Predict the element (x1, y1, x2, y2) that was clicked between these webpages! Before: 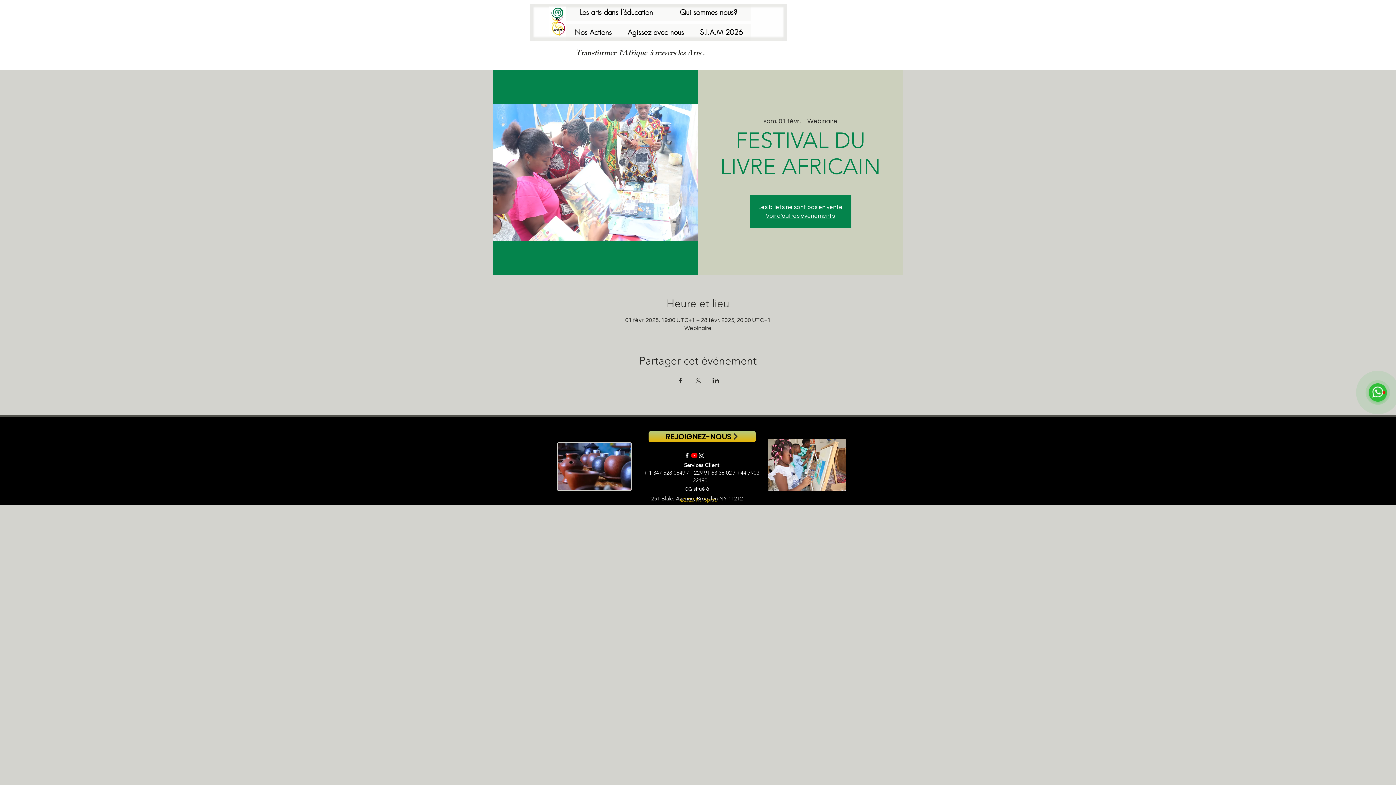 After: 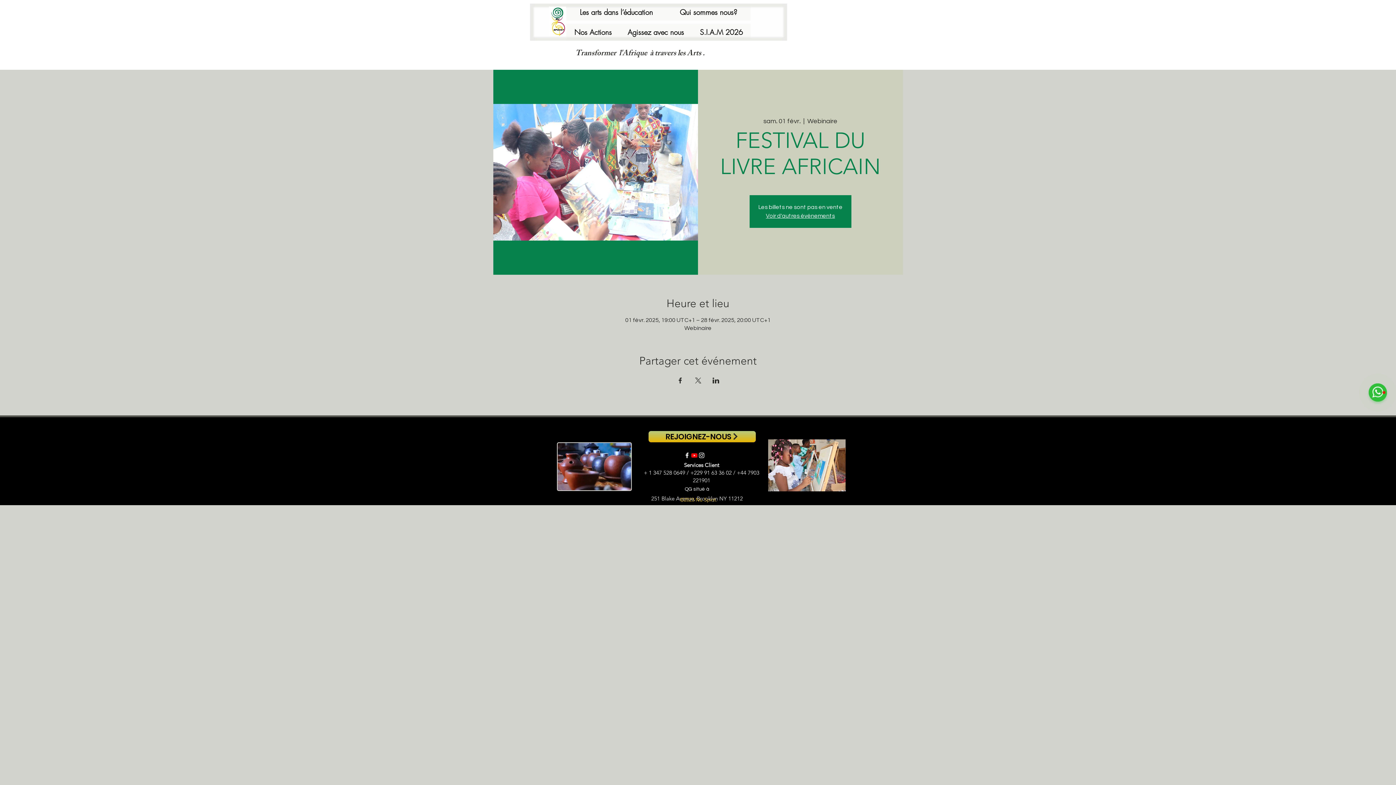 Action: bbox: (690, 451, 698, 459) label: Youtube 